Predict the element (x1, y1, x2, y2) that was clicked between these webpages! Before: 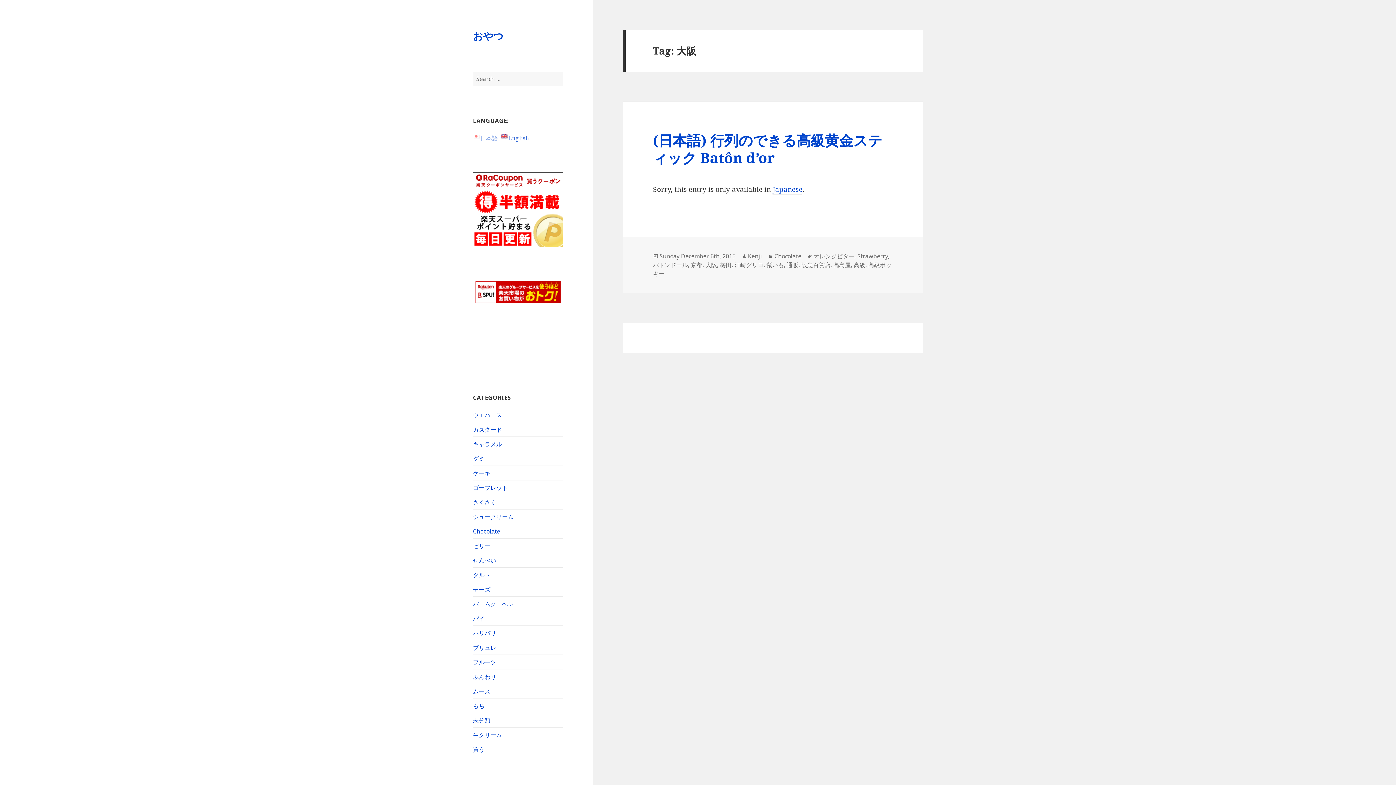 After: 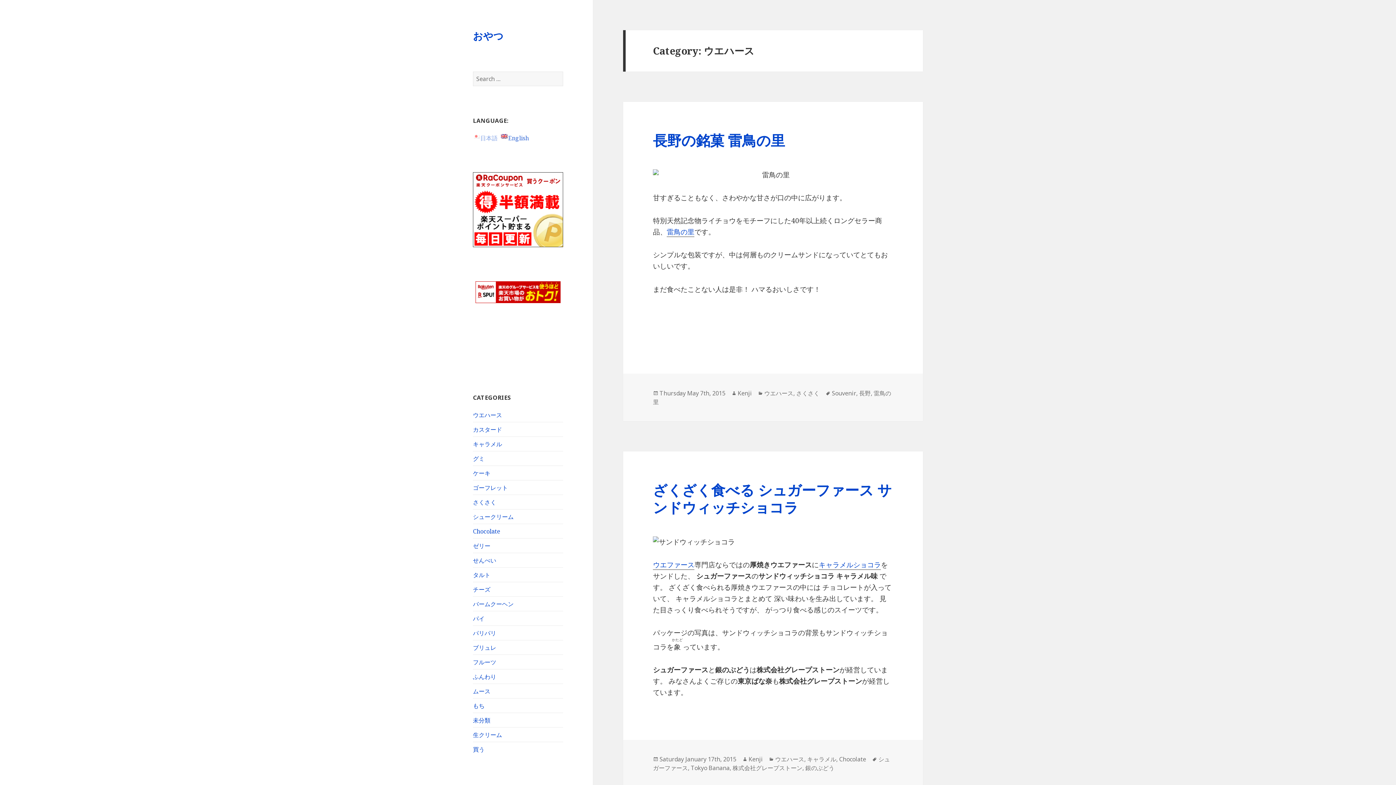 Action: label: ウエハース bbox: (473, 411, 502, 419)